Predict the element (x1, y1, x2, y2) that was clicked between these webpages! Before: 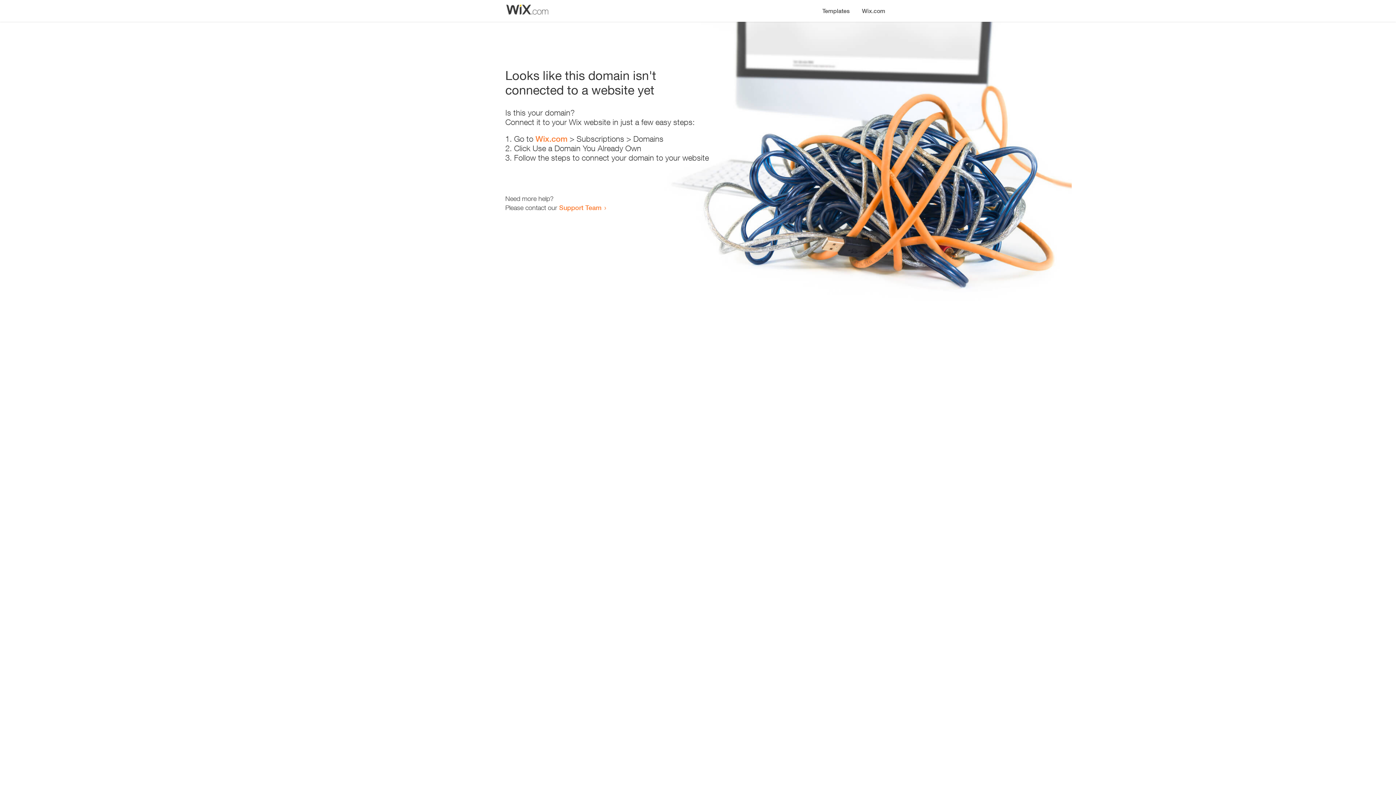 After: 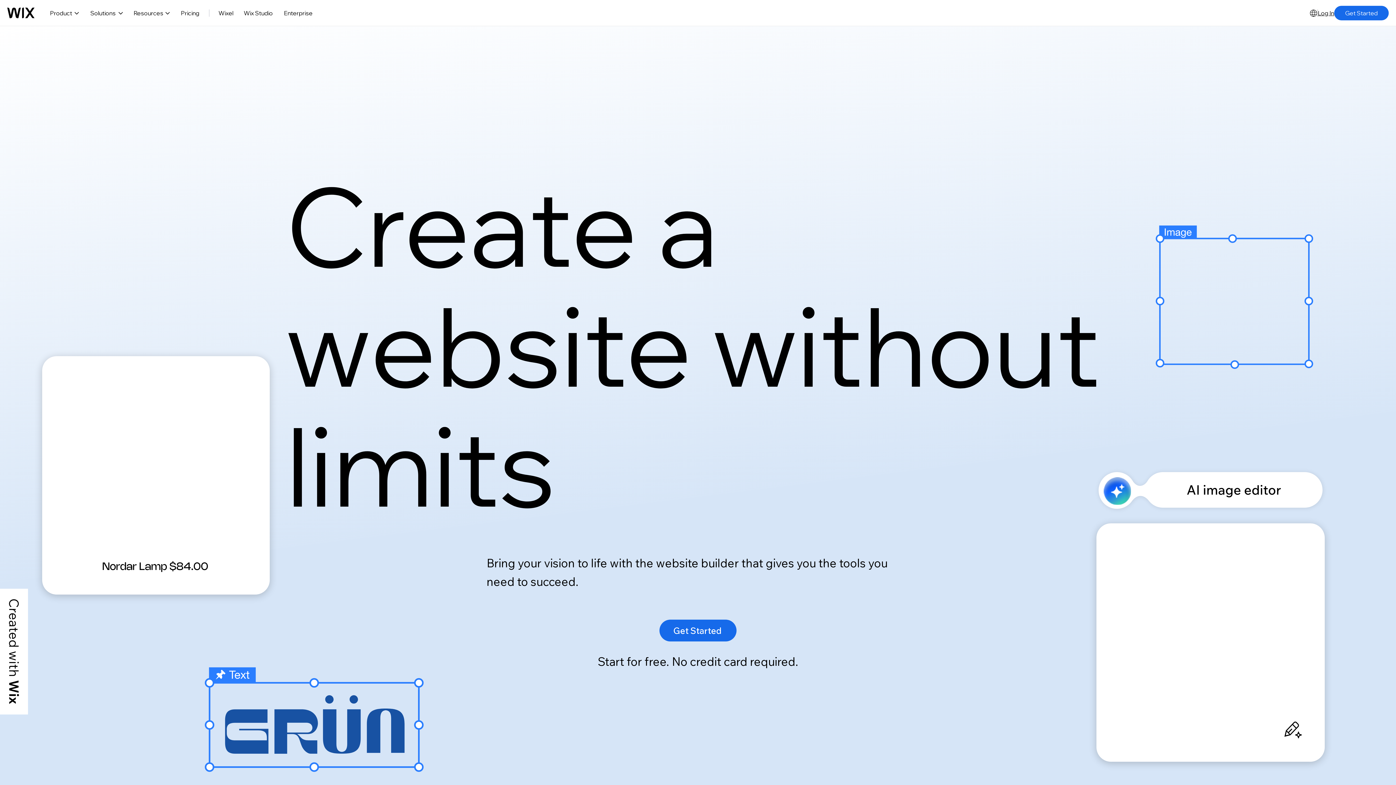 Action: label: Wix.com bbox: (856, 0, 890, 14)